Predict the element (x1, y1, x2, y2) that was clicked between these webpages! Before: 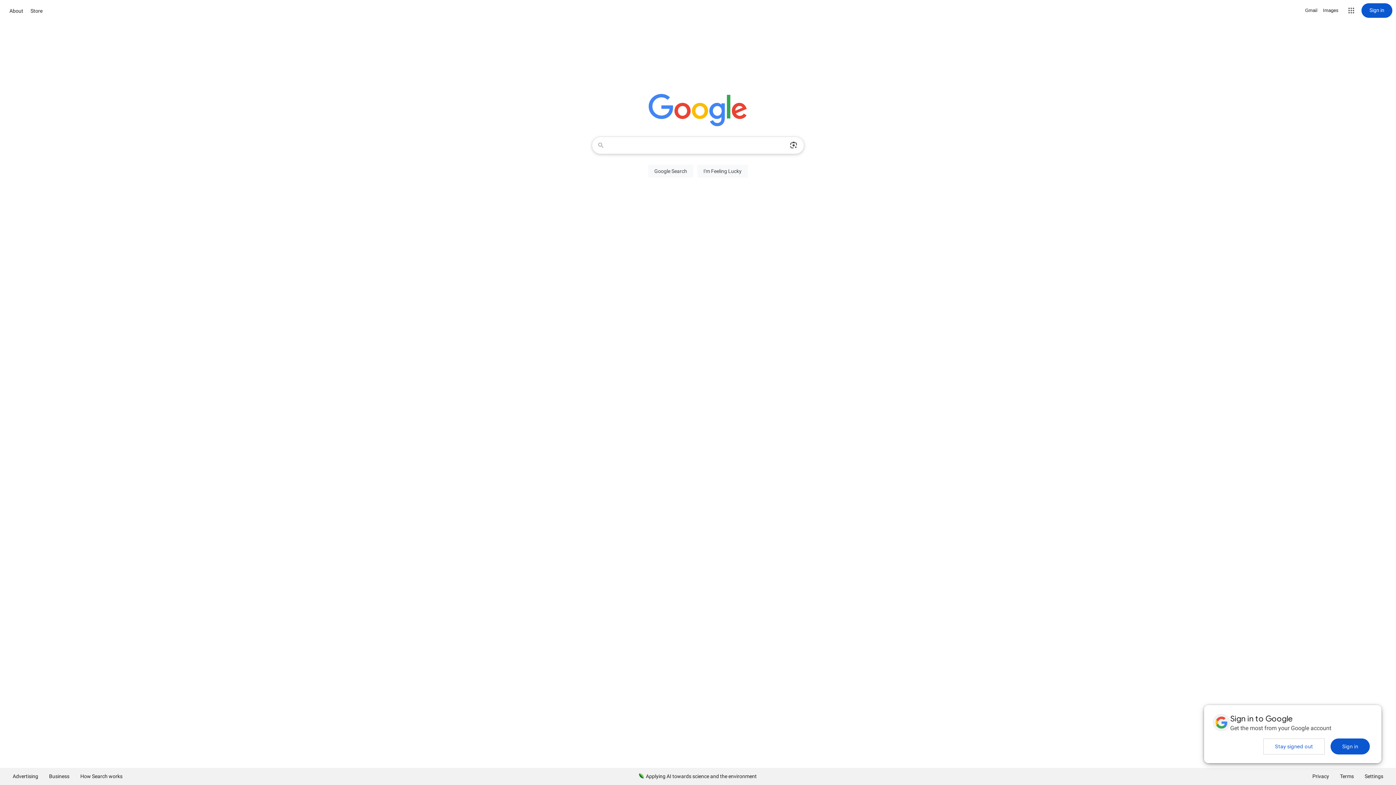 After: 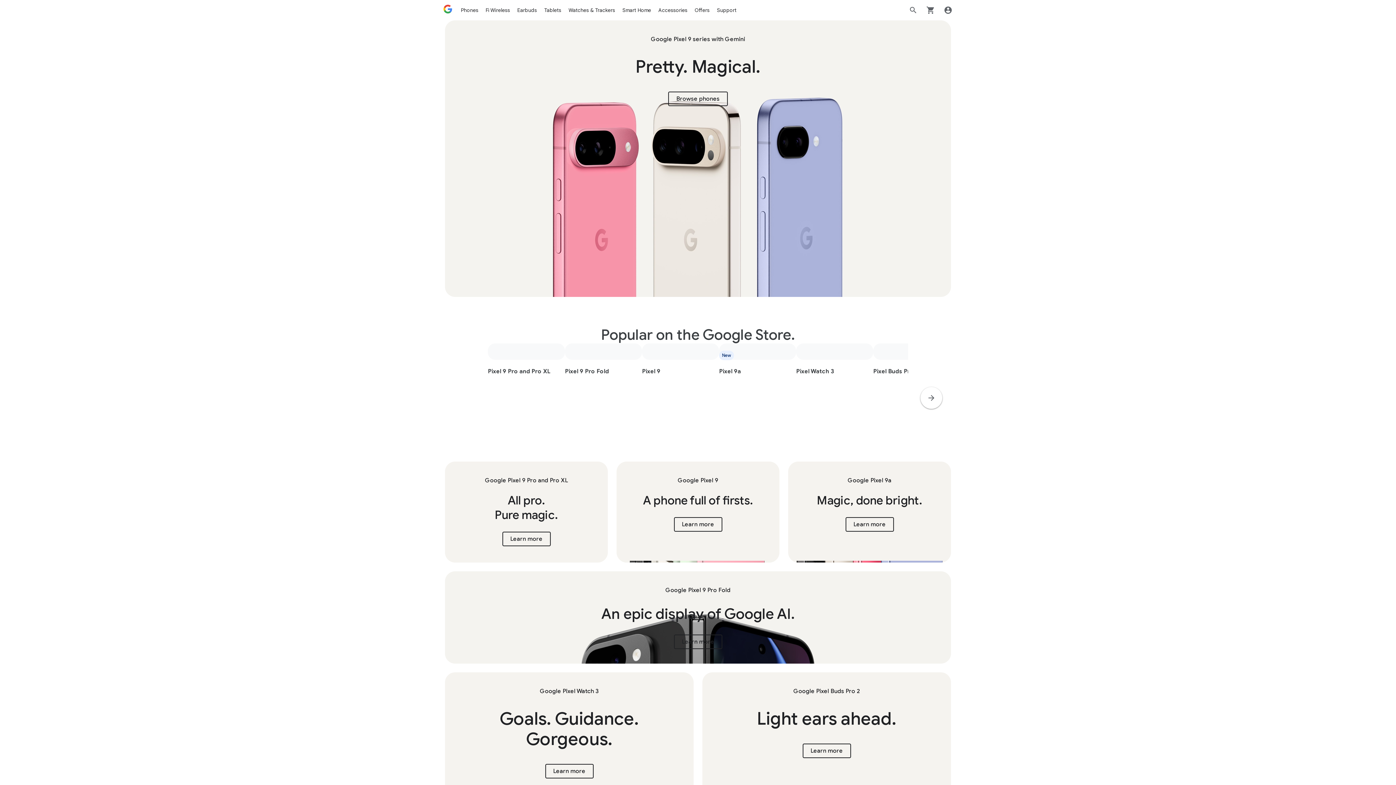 Action: label: Store bbox: (28, 6, 44, 15)